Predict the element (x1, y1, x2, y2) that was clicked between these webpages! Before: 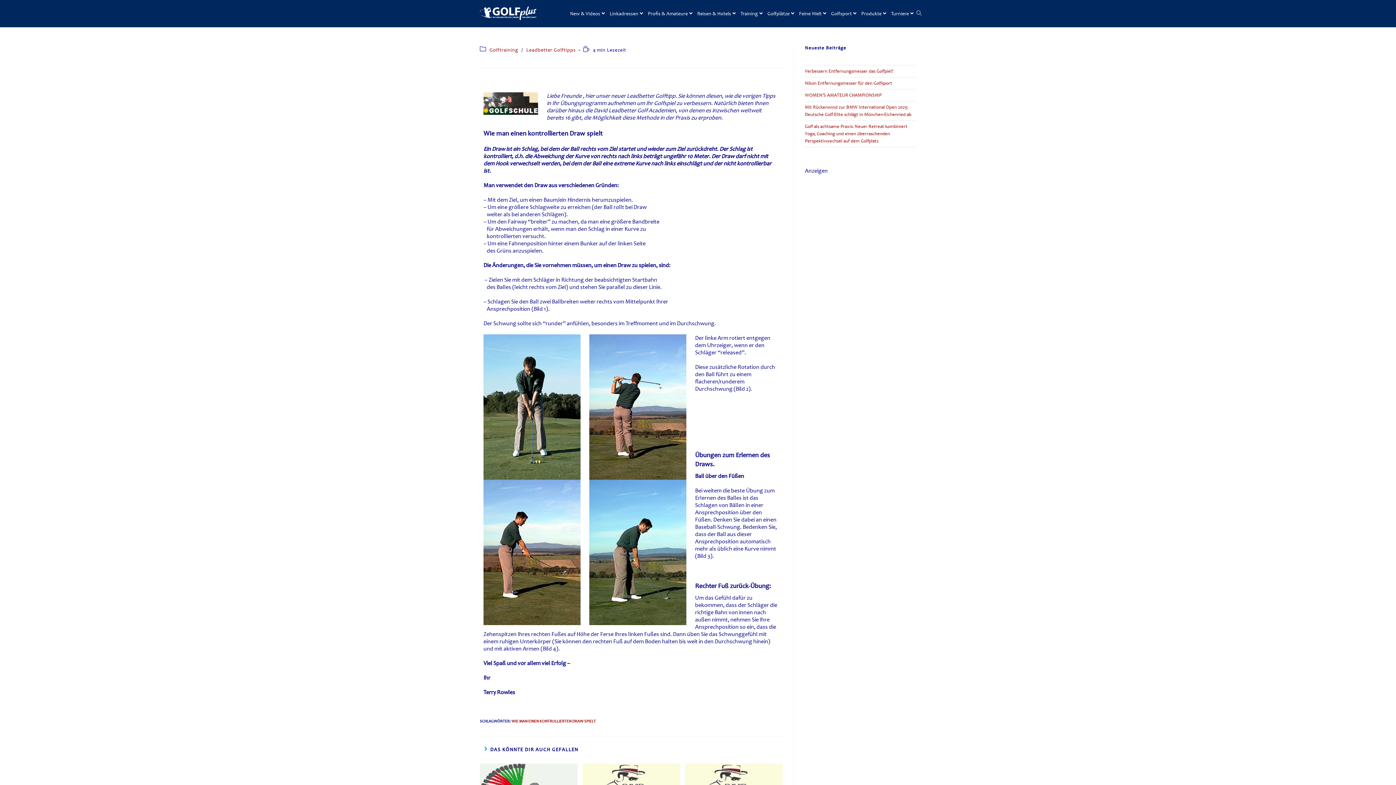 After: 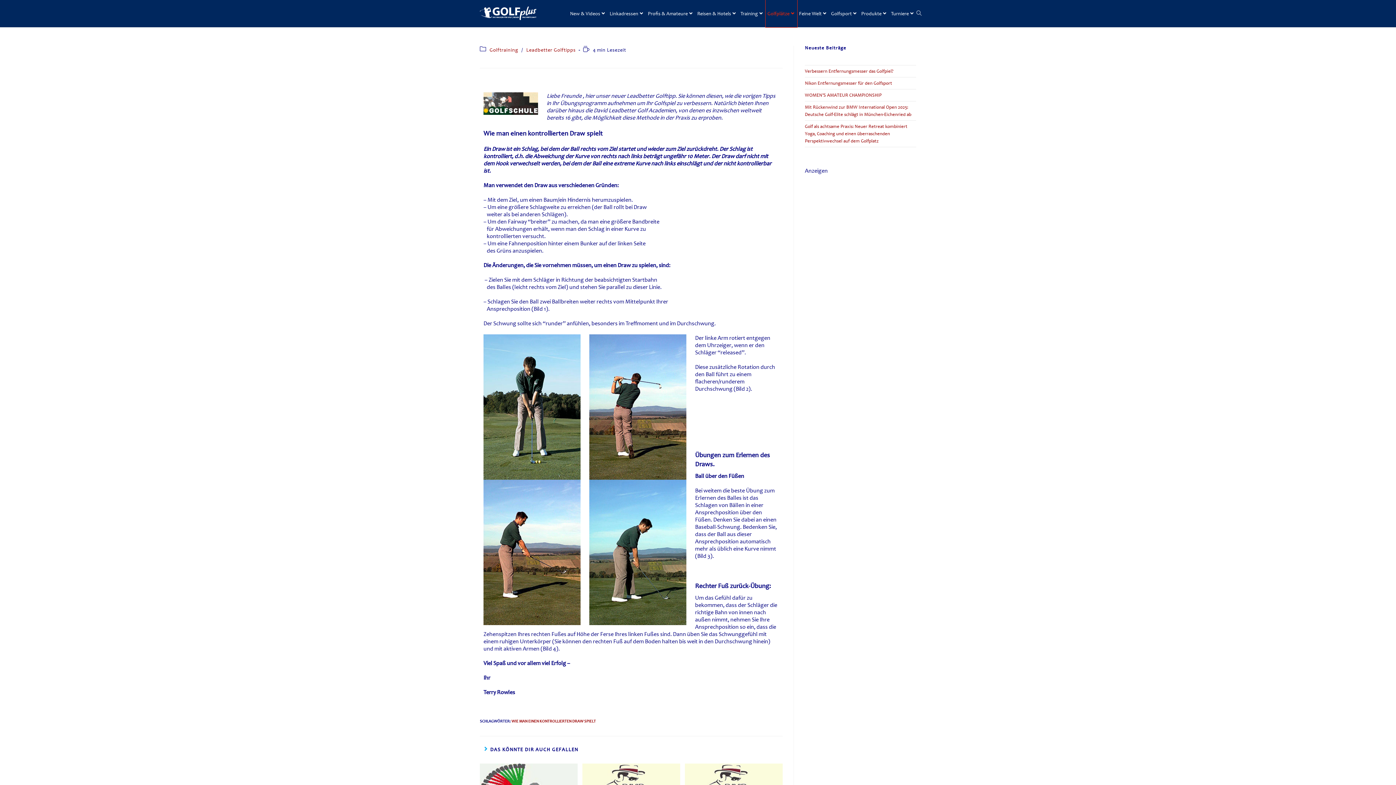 Action: bbox: (765, 0, 797, 27) label: Golfplätze